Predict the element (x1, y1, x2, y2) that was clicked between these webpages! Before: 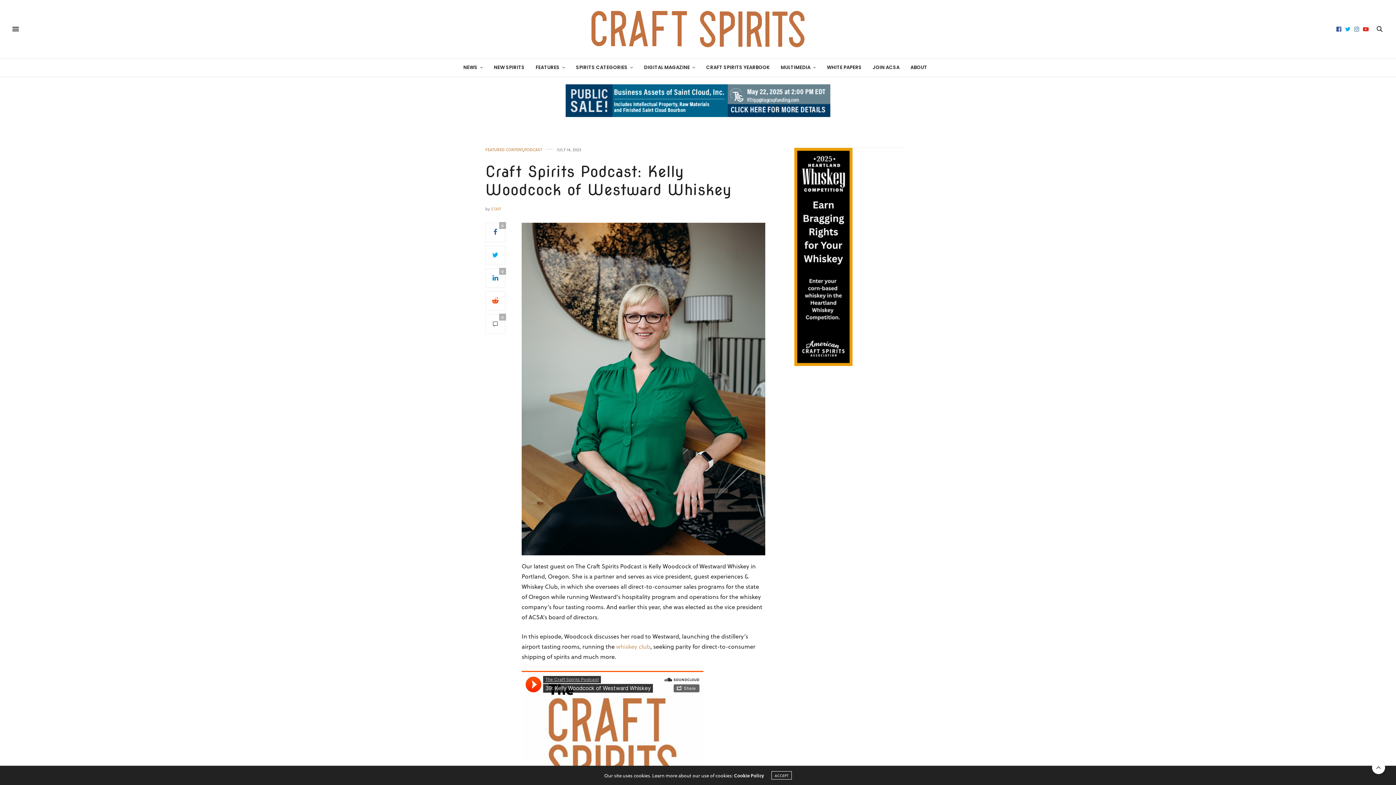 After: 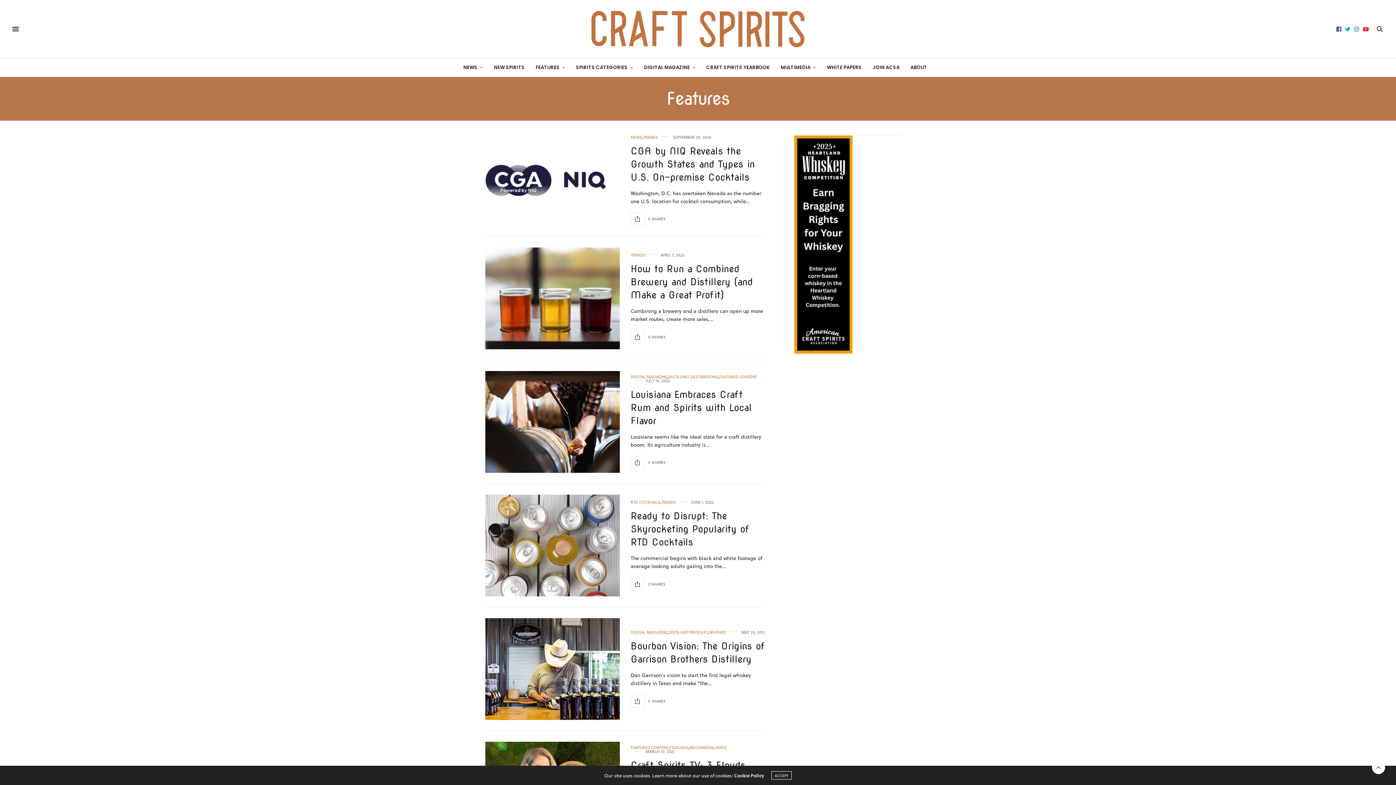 Action: label: FEATURES bbox: (535, 58, 565, 76)